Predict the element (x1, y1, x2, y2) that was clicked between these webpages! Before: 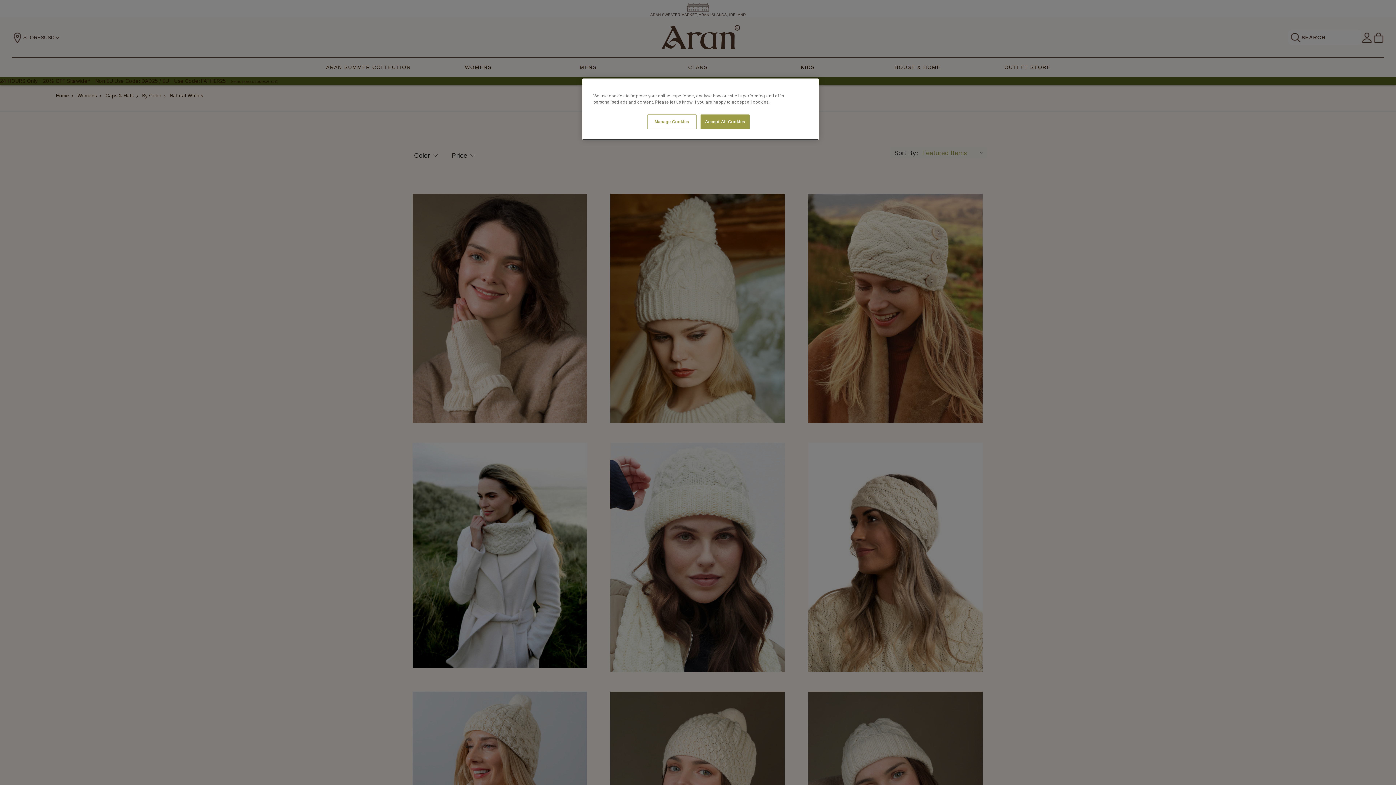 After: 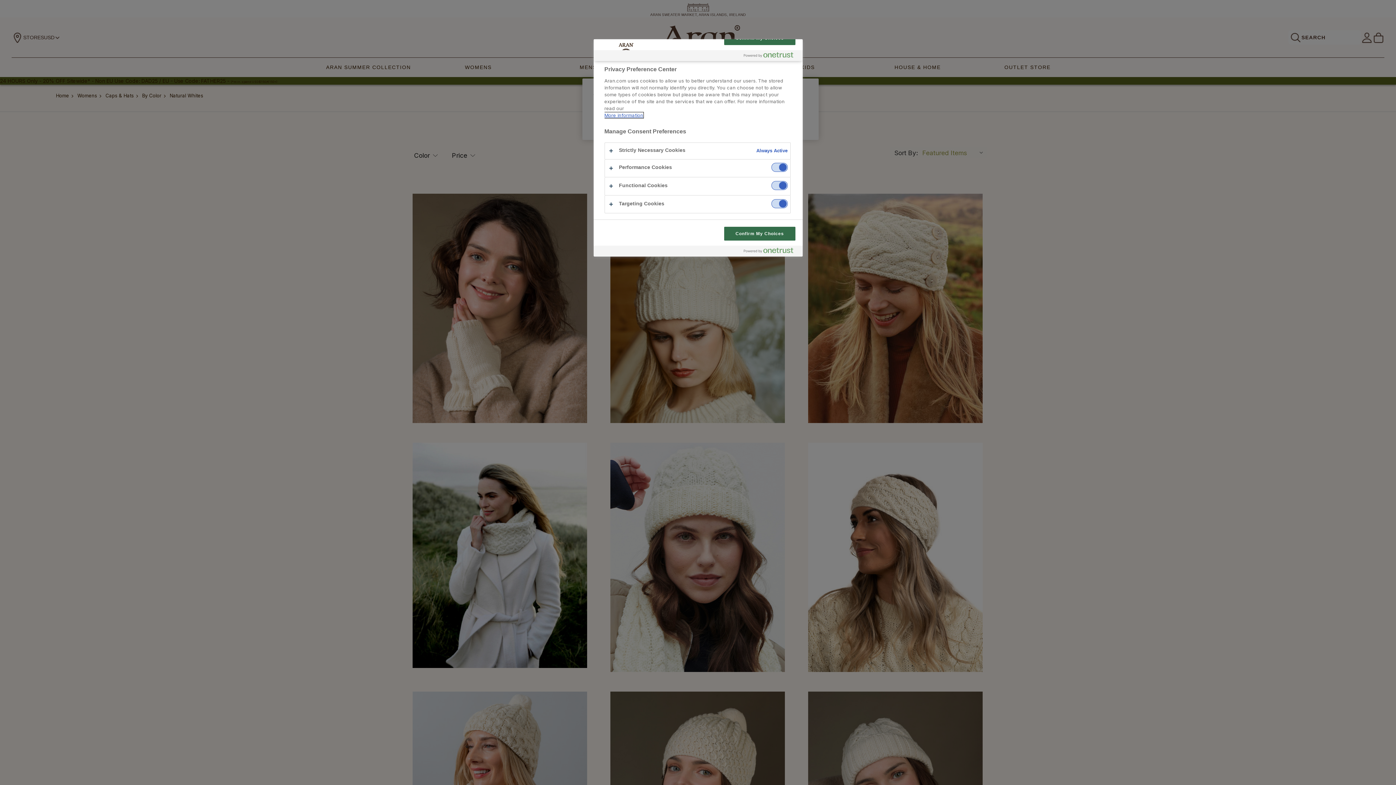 Action: label: Manage Cookies bbox: (647, 114, 696, 129)